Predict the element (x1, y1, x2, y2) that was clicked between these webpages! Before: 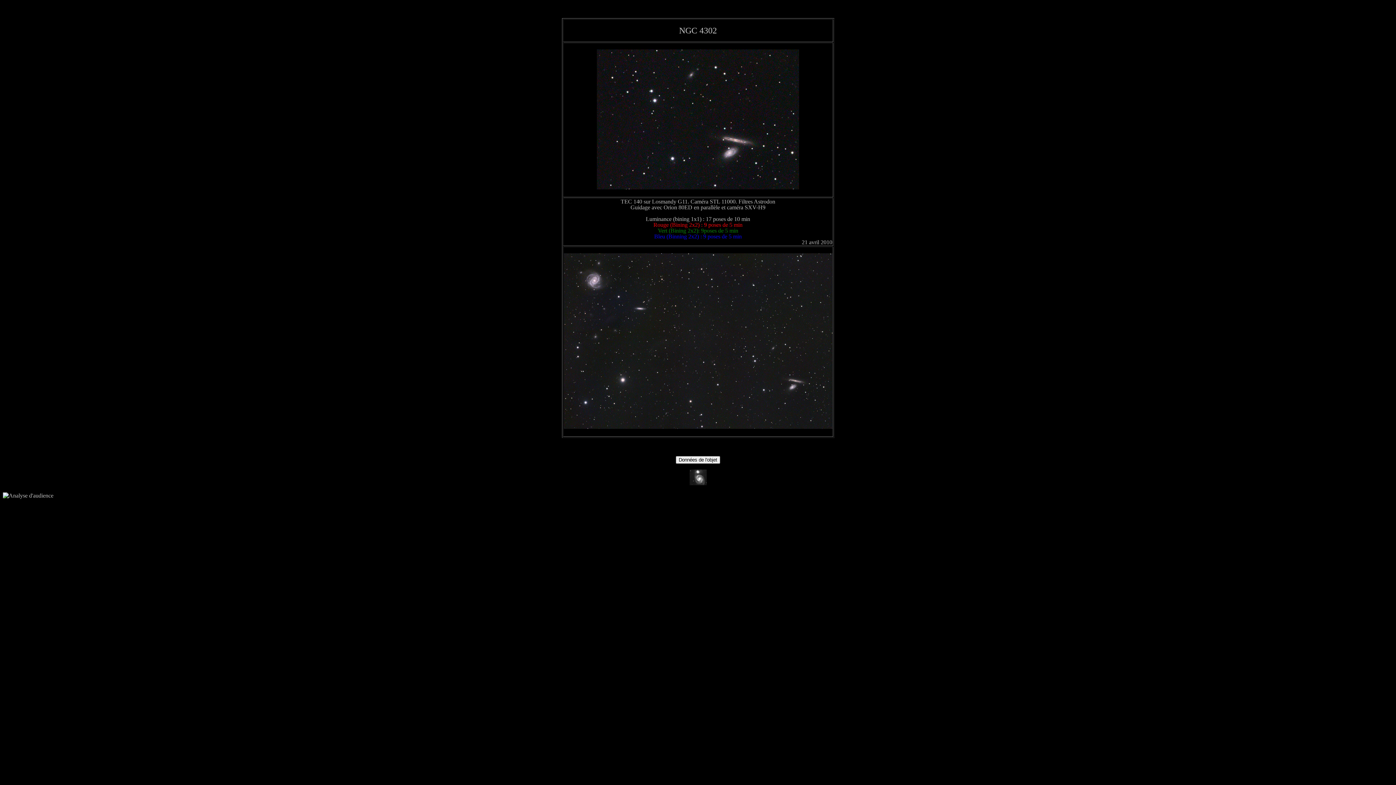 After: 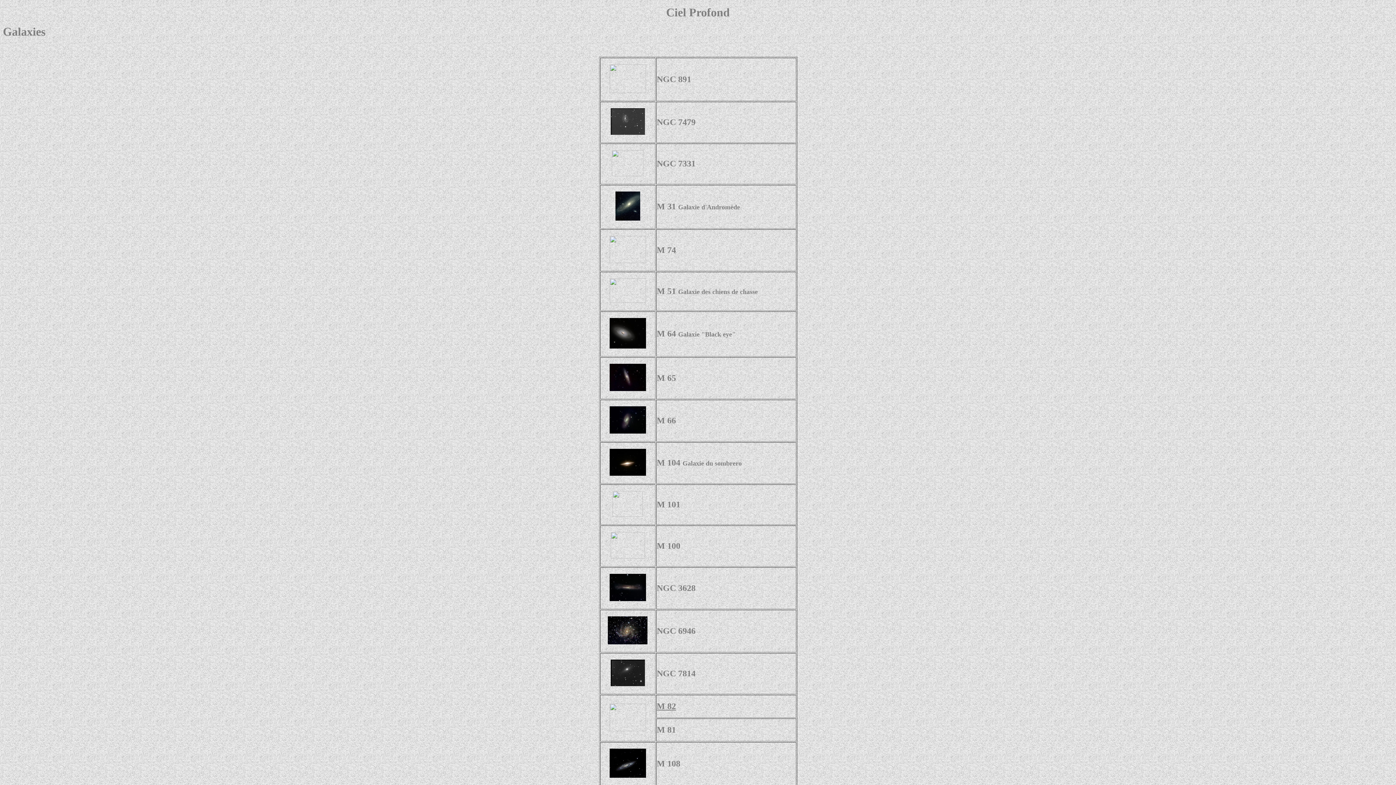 Action: bbox: (689, 480, 706, 486)